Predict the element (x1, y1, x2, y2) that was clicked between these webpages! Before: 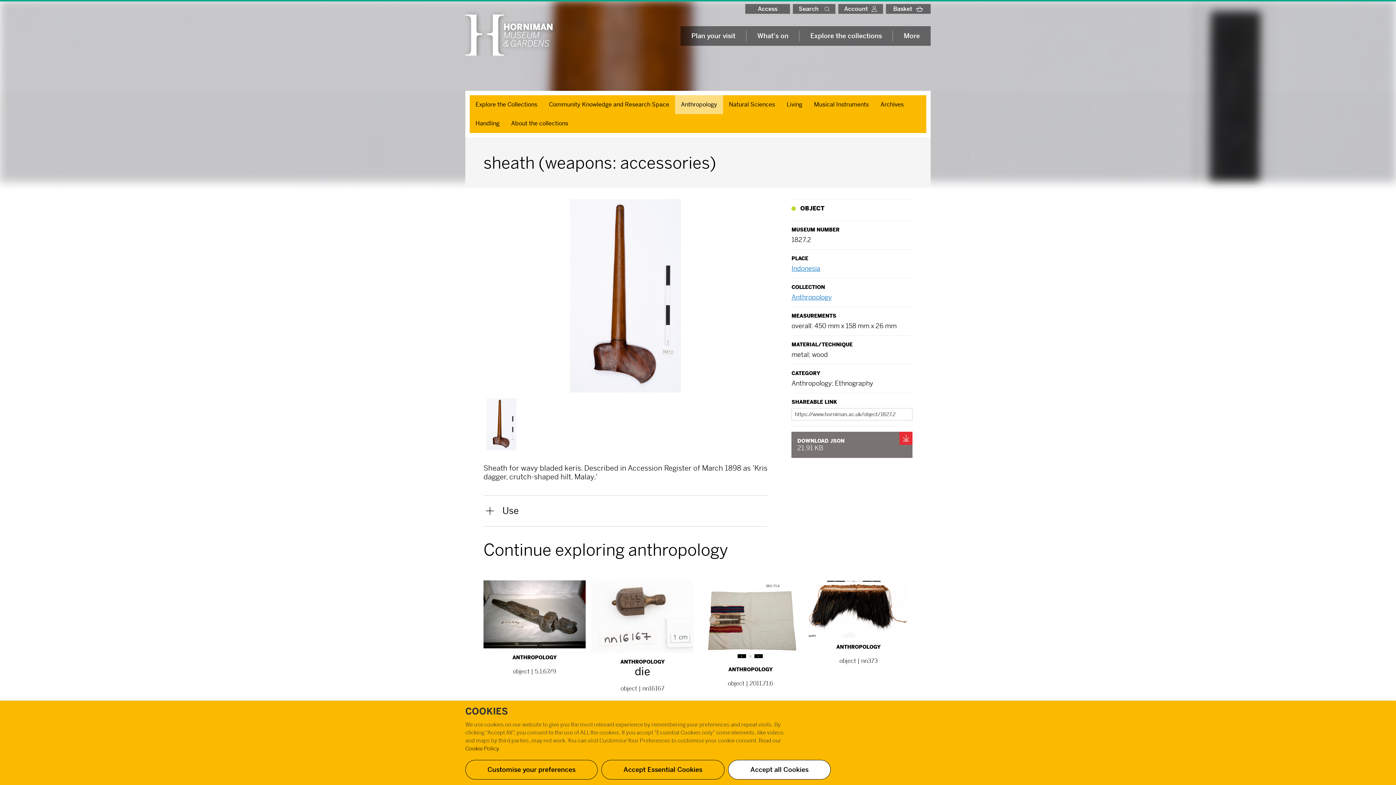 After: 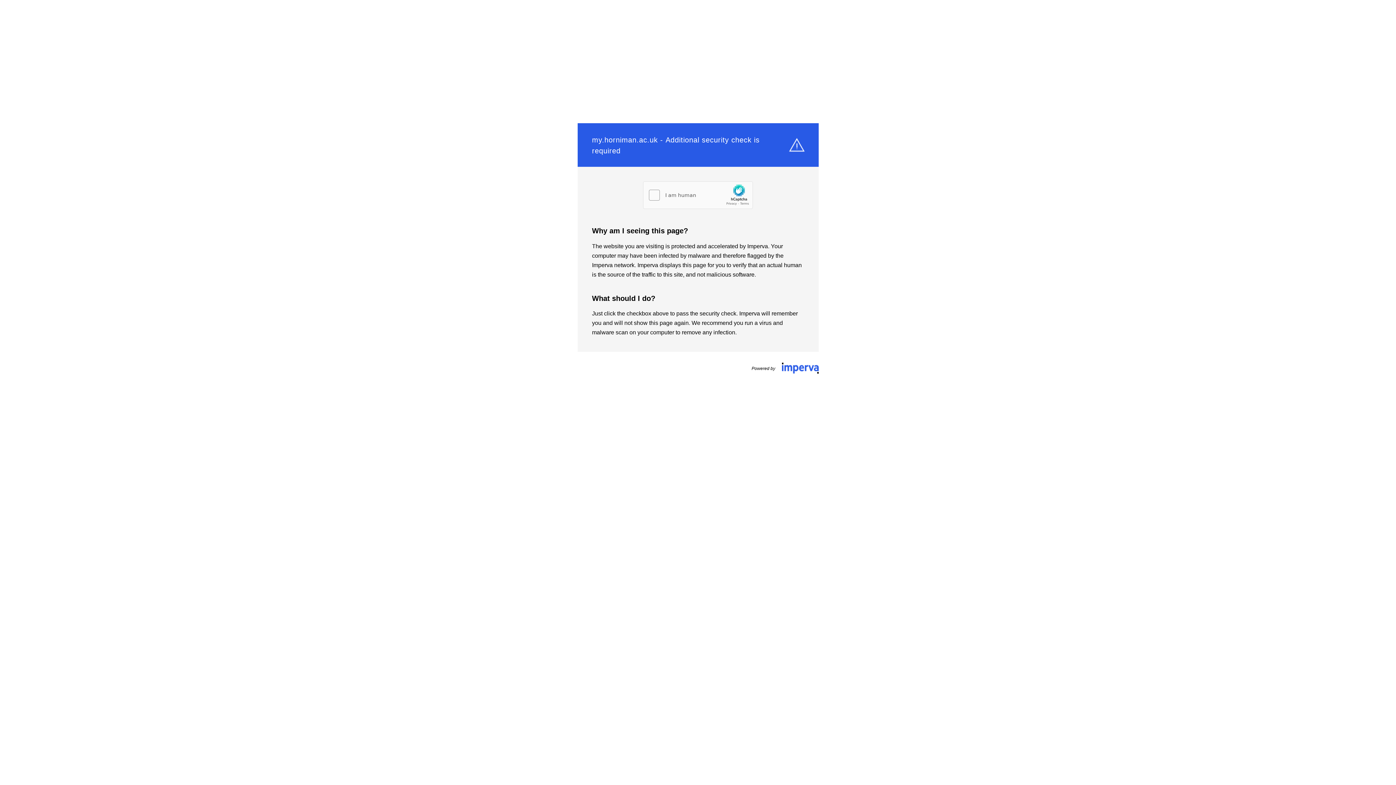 Action: label: Account button bbox: (838, 4, 883, 13)